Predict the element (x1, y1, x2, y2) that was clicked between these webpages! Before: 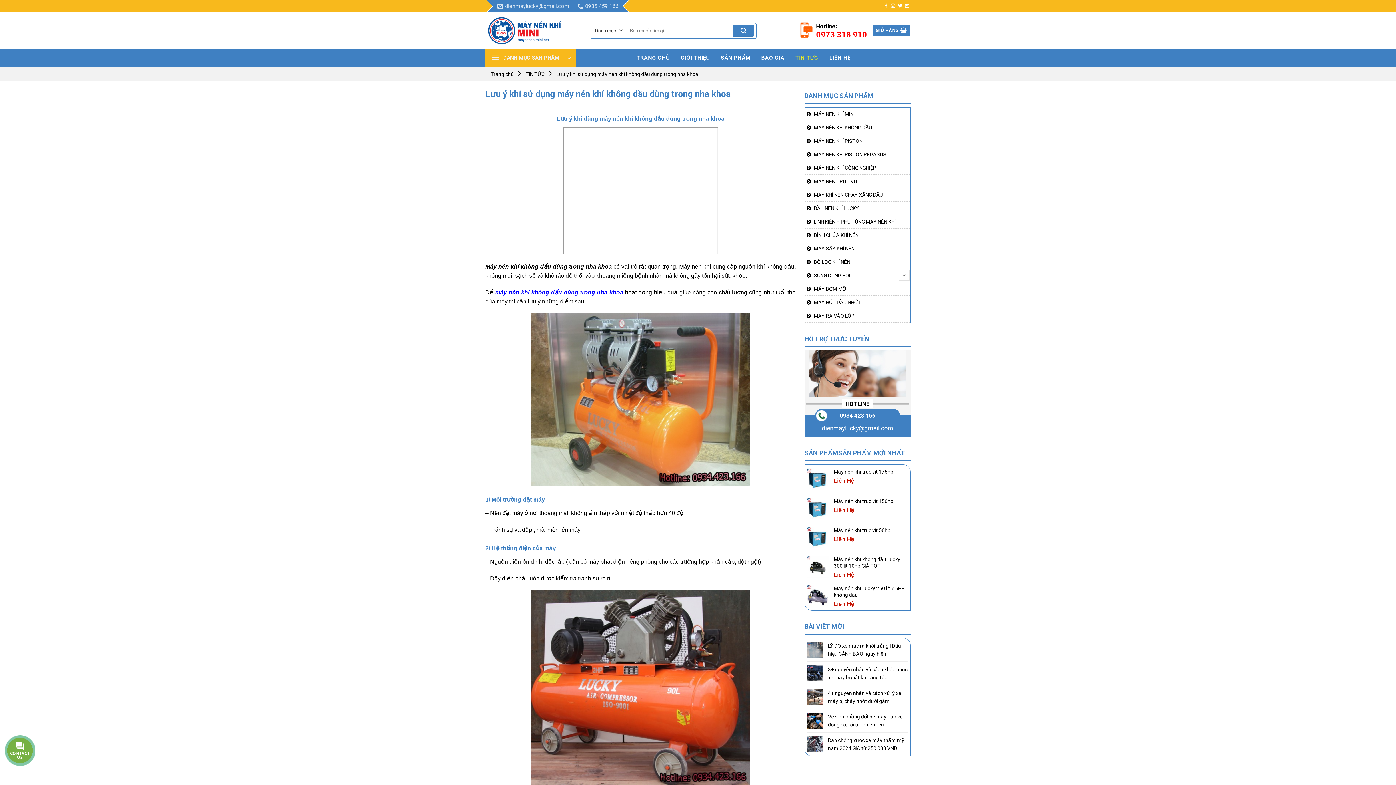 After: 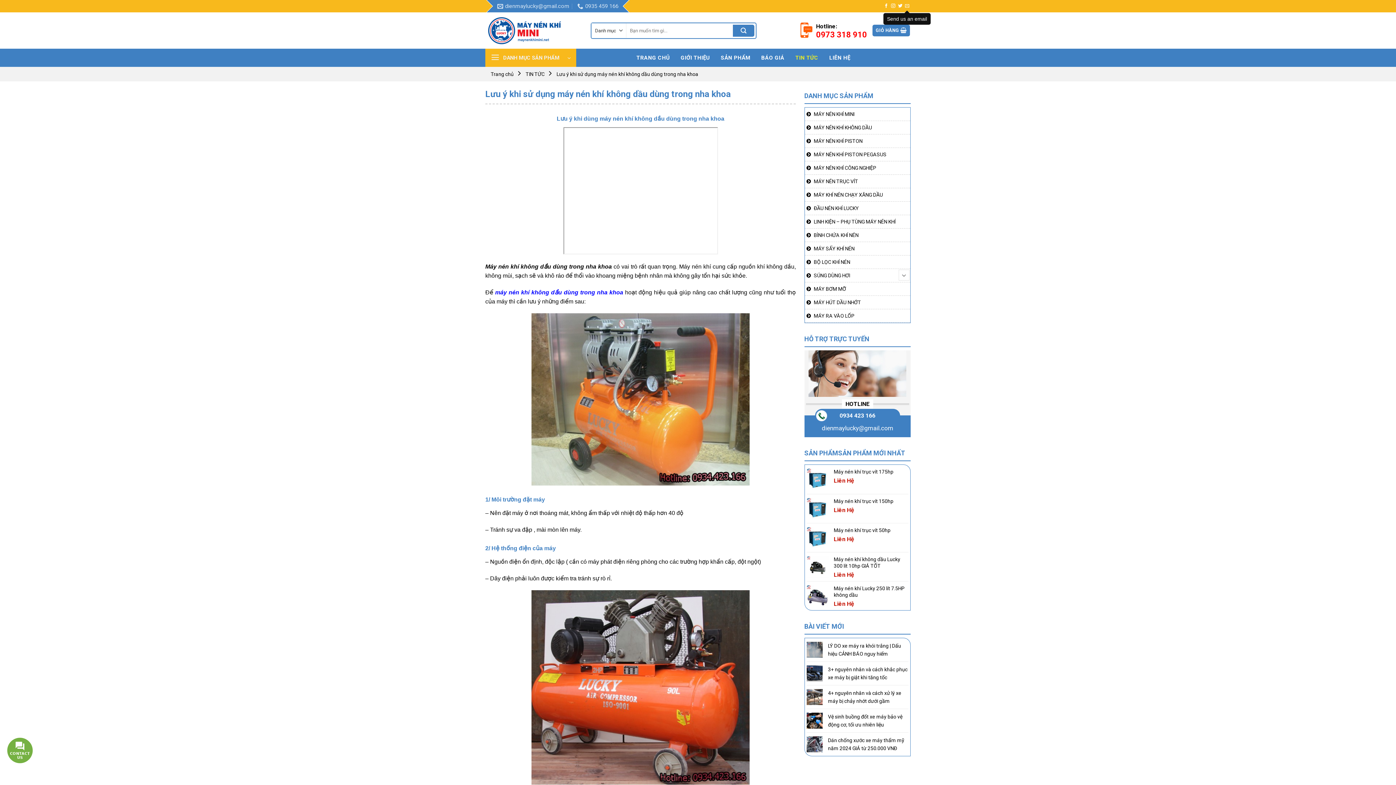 Action: label: Send us an email bbox: (905, 3, 909, 8)